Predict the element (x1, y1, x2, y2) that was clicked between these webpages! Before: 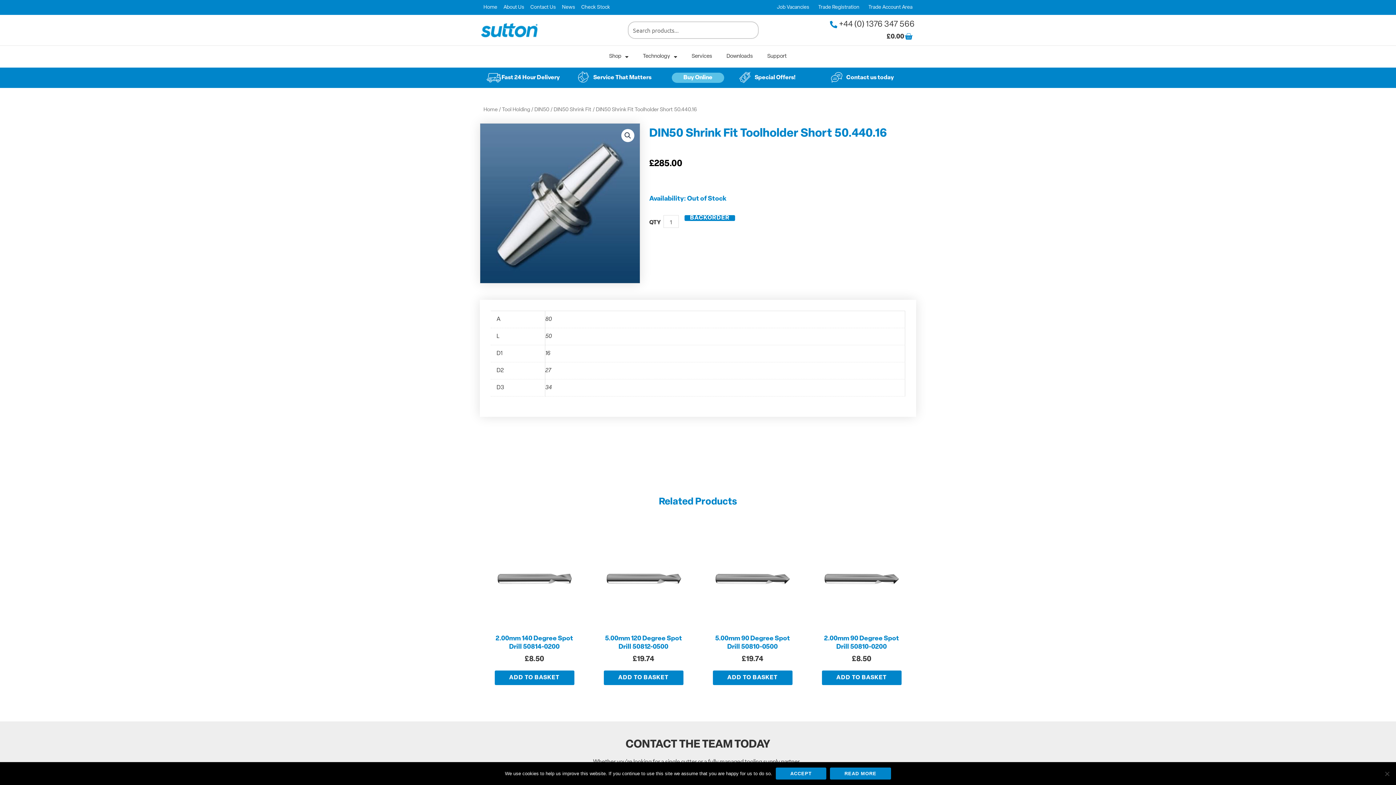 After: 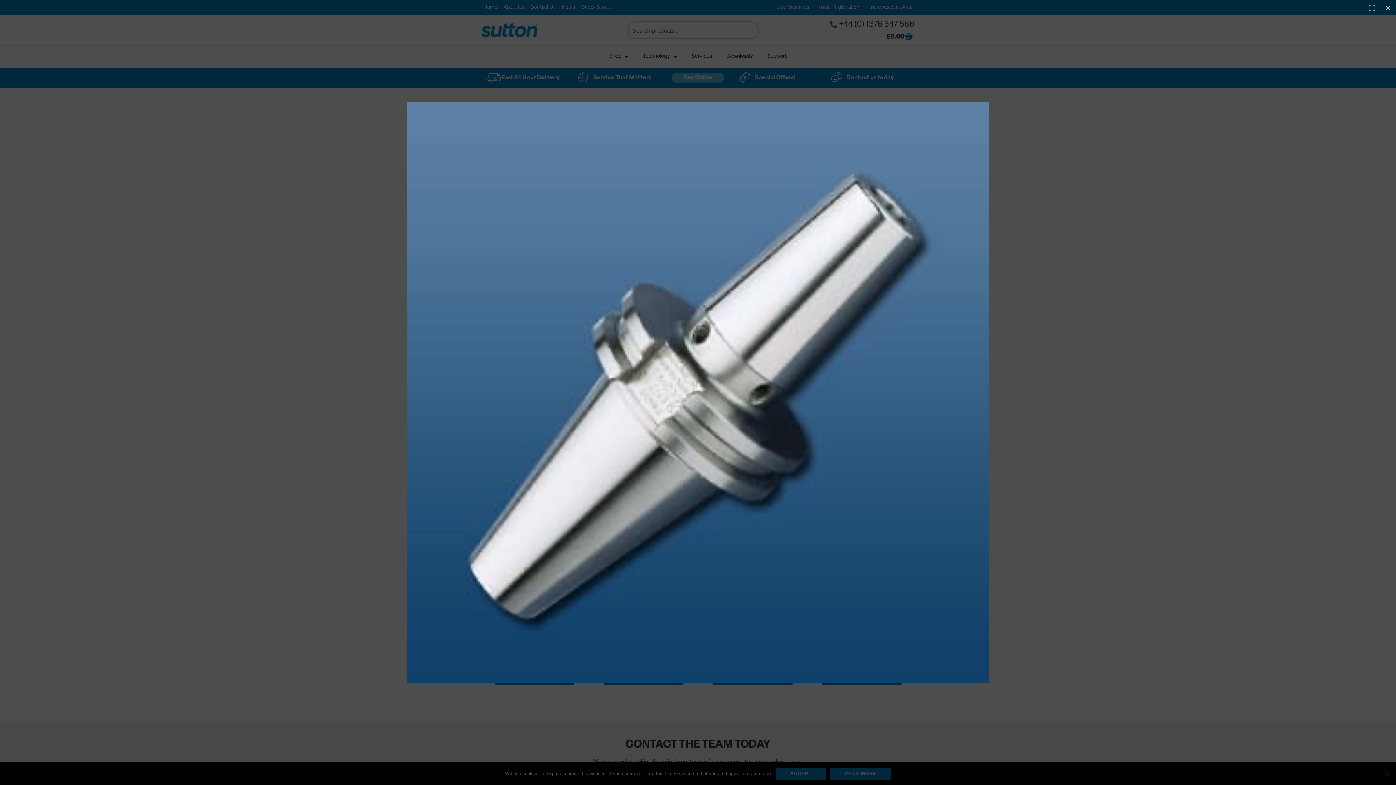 Action: label: View full-screen image gallery bbox: (621, 128, 634, 142)